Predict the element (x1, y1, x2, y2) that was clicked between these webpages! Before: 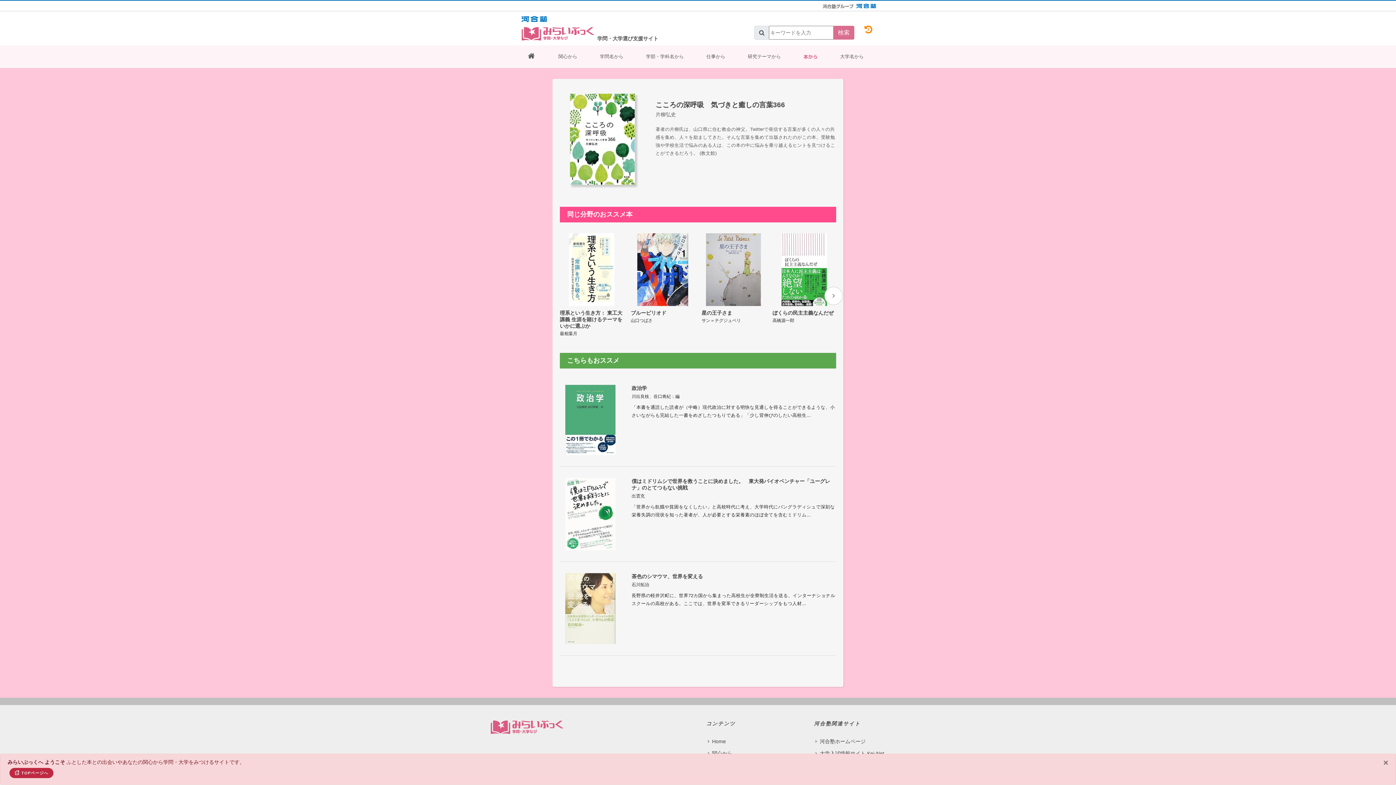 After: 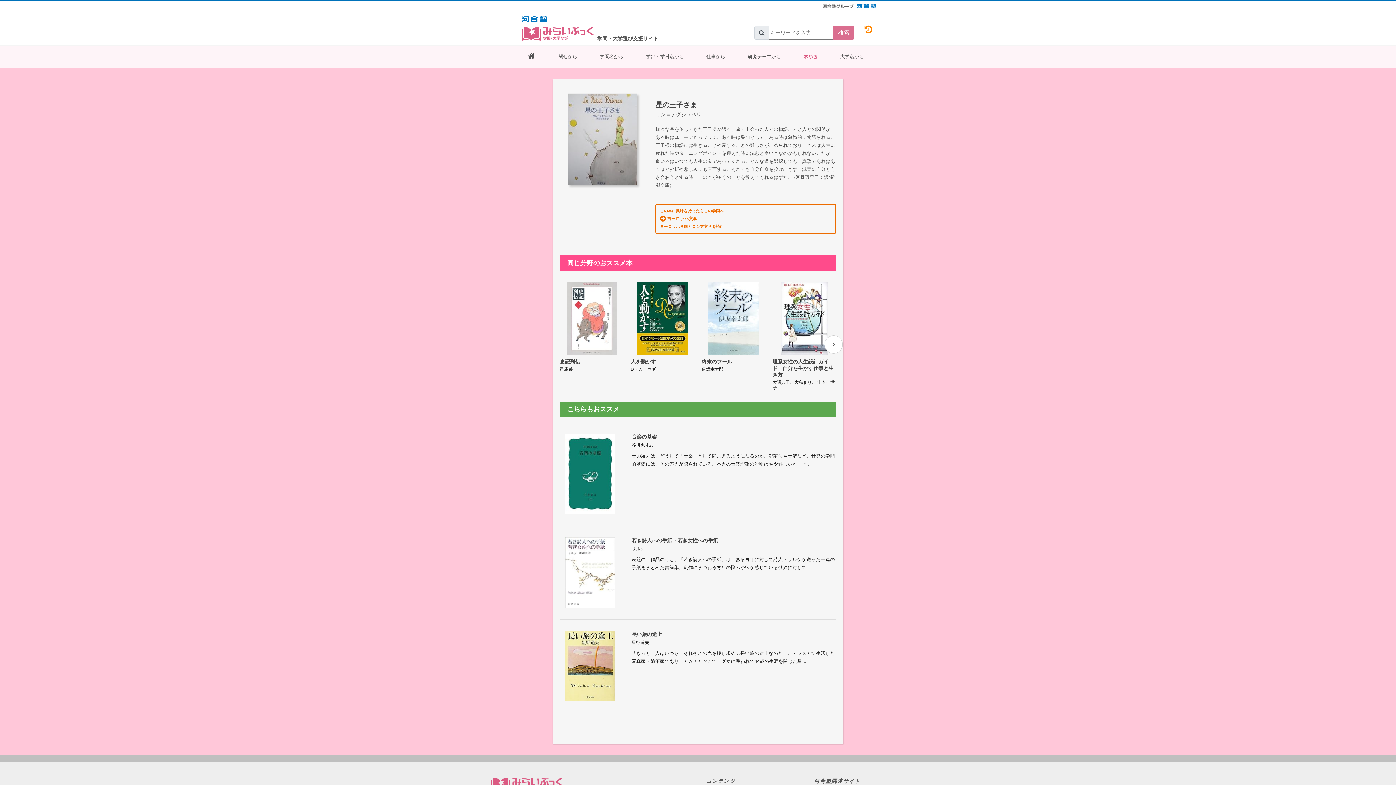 Action: label: 星の王子さま

サン＝テグジュペリ bbox: (701, 233, 765, 323)